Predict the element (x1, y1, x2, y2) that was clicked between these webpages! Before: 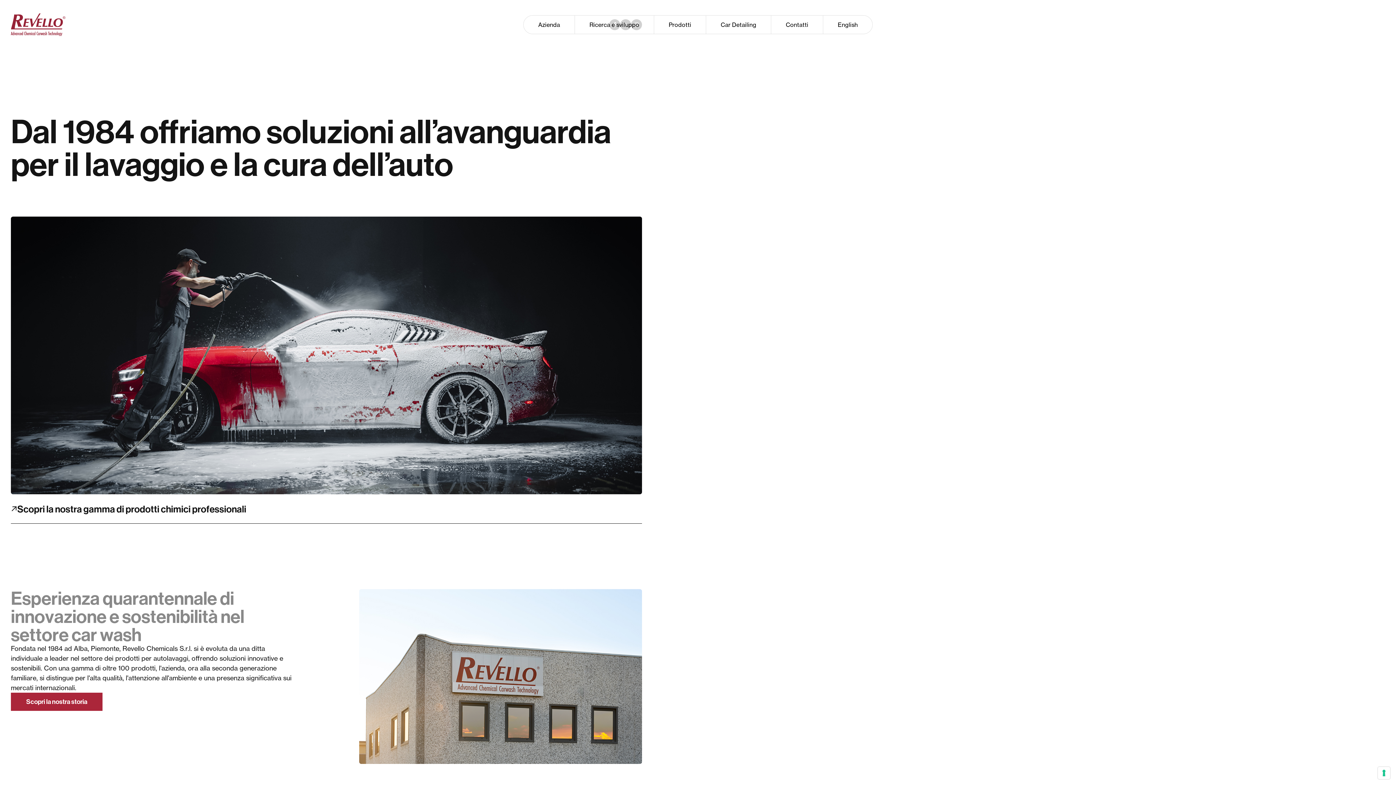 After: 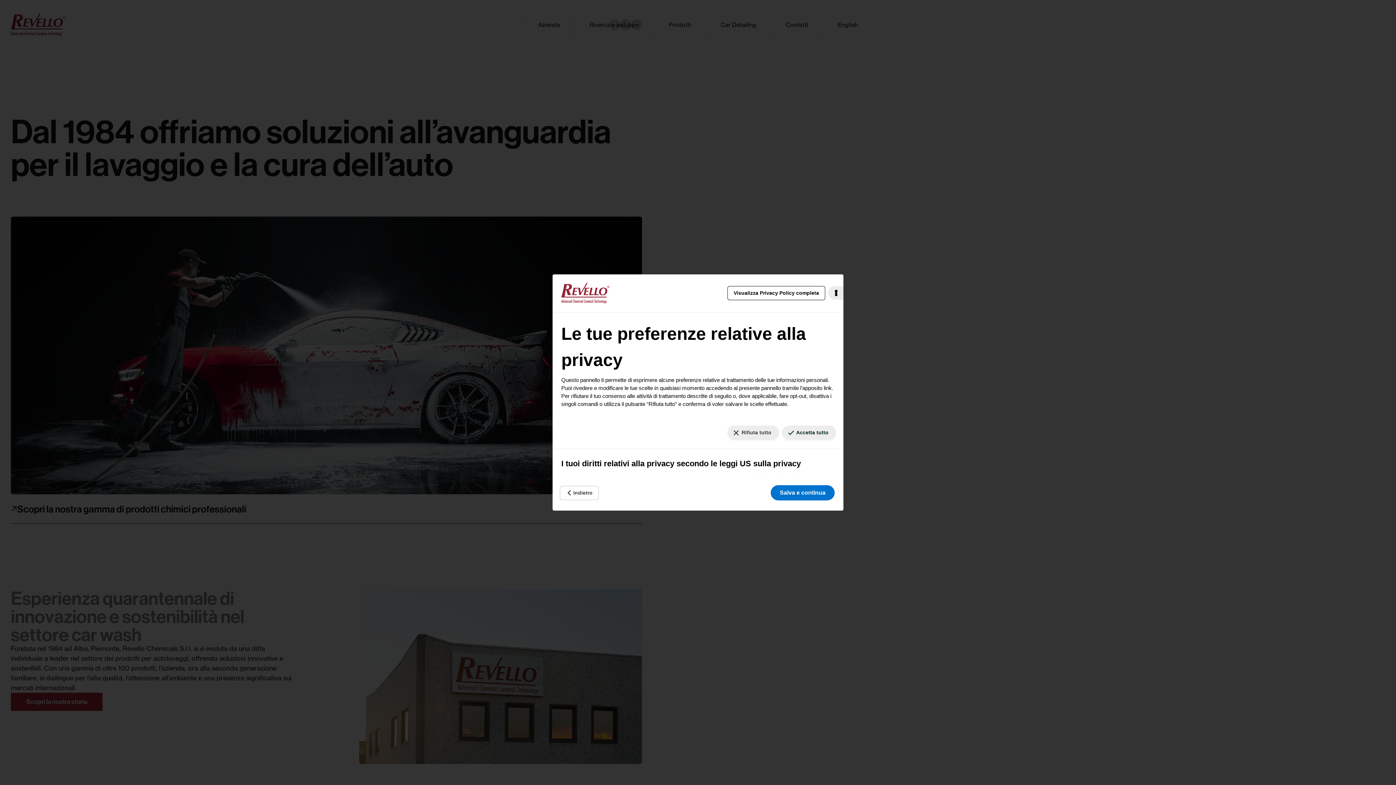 Action: bbox: (1378, 767, 1390, 779) label: Le tue preferenze relative al consenso per le tecnologie di tracciamento